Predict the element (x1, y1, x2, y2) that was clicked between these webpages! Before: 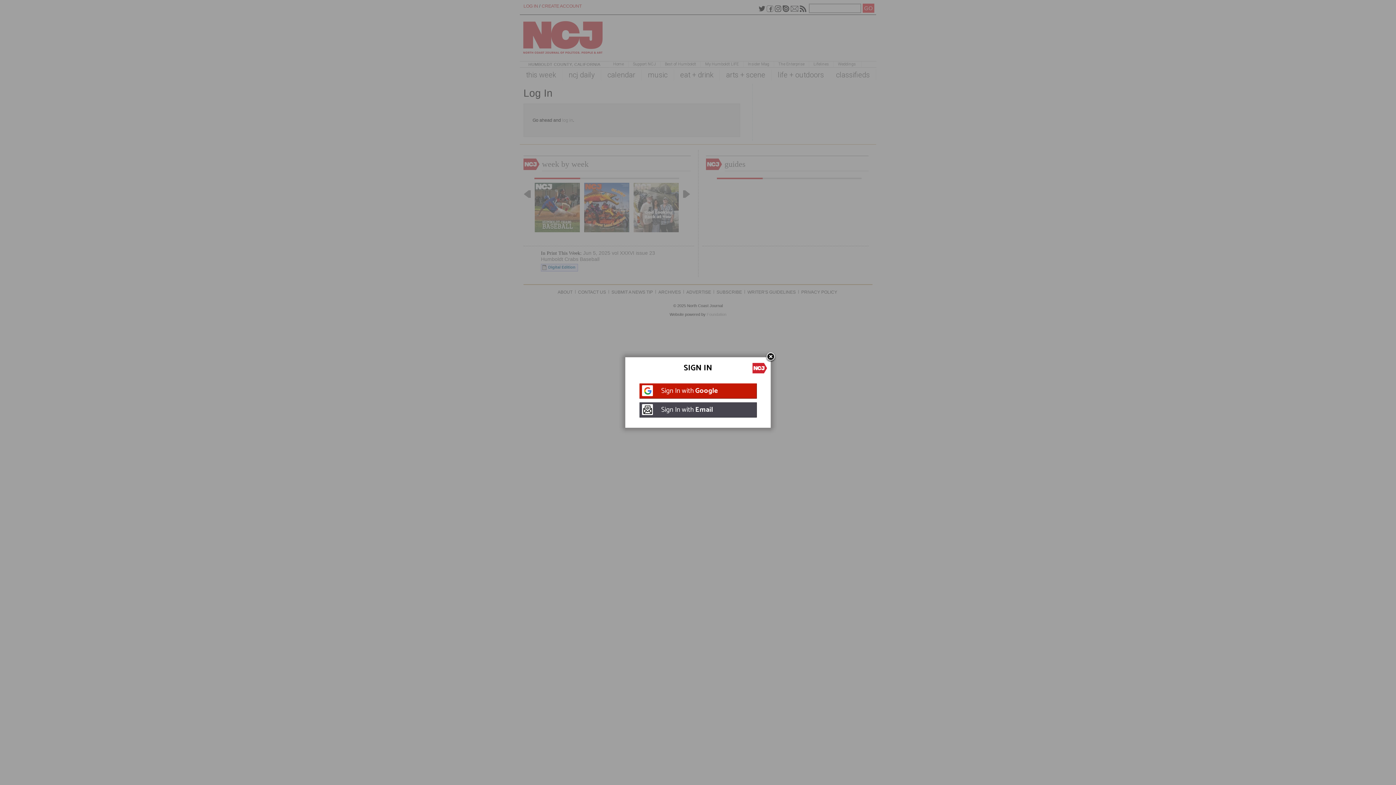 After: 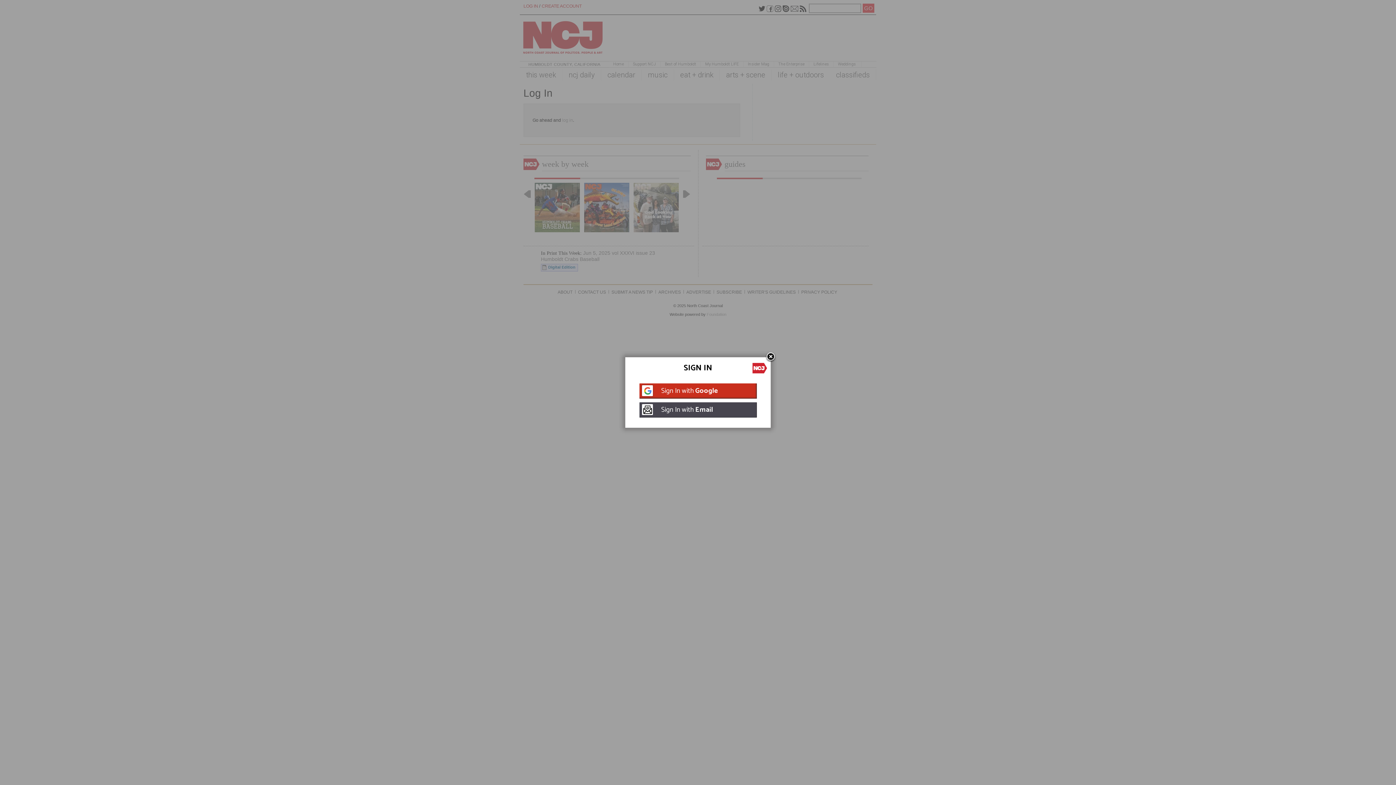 Action: bbox: (639, 383, 756, 398) label: Sign In with Google